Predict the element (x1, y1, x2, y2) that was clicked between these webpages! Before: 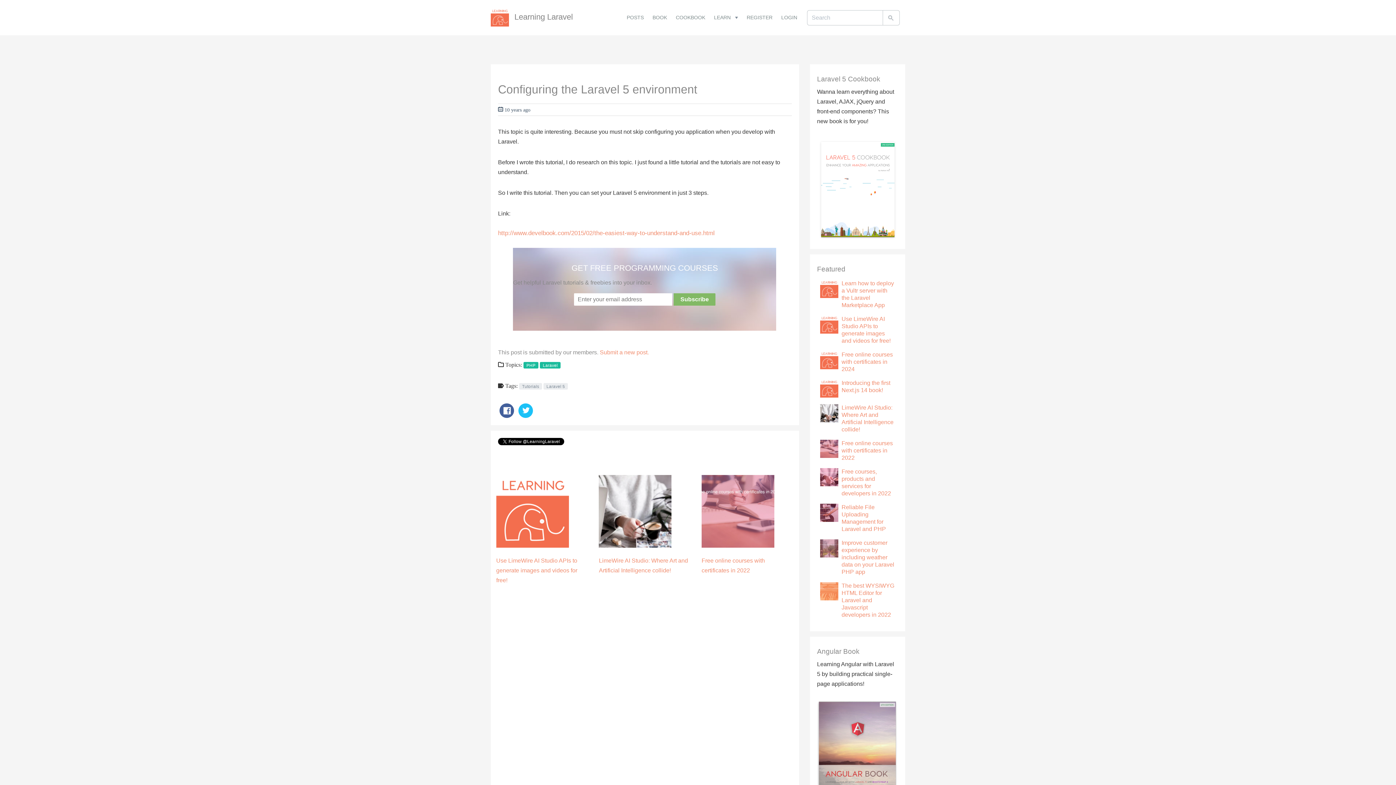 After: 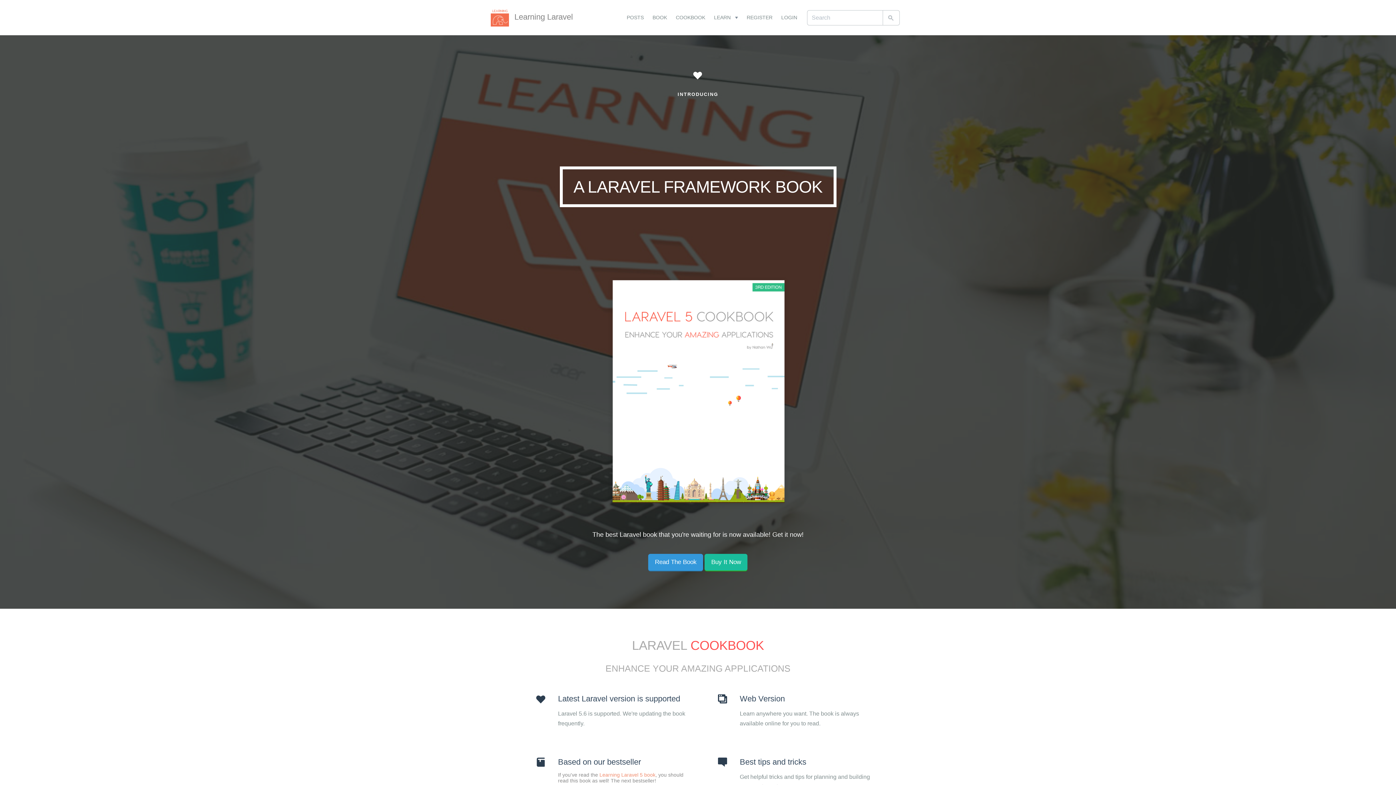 Action: label: Laravel 5 Cookbook bbox: (817, 75, 898, 83)